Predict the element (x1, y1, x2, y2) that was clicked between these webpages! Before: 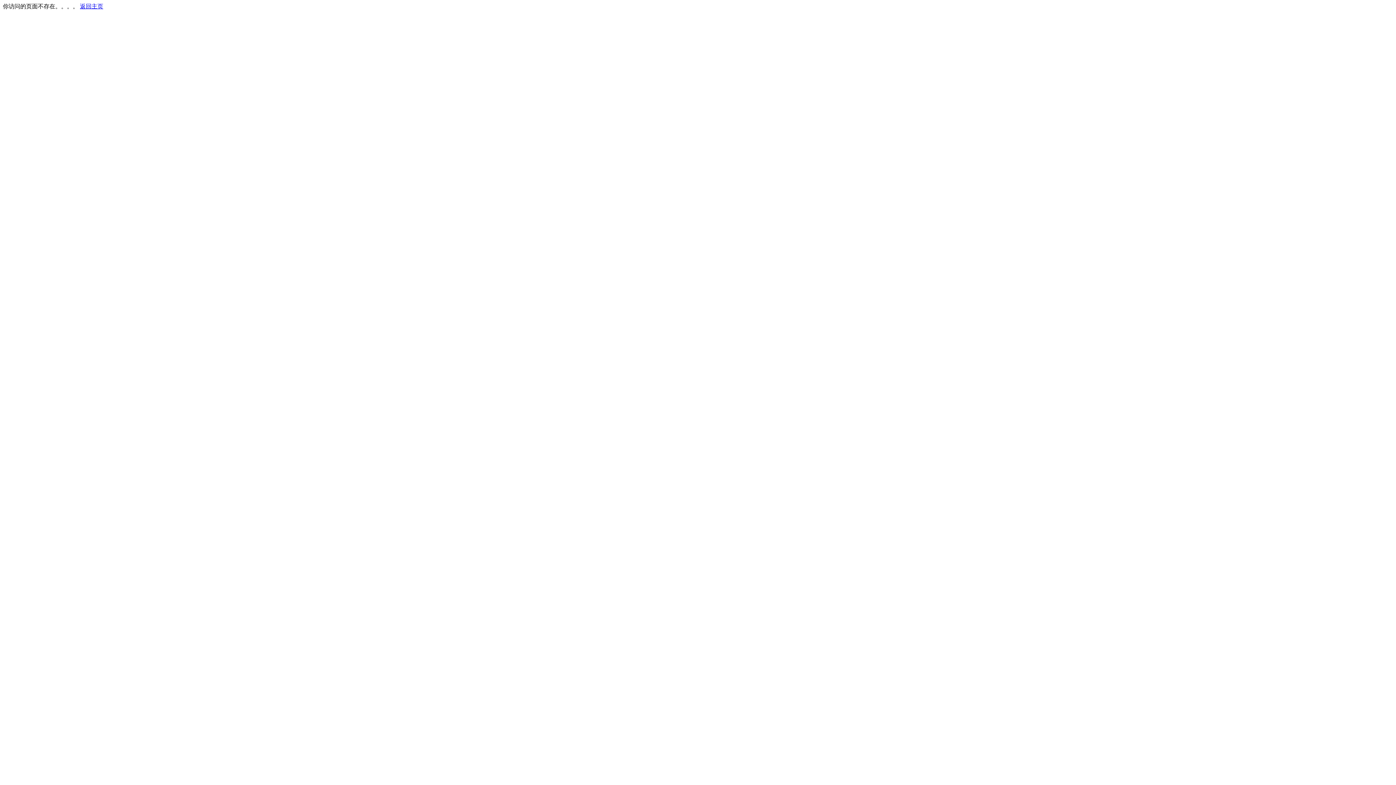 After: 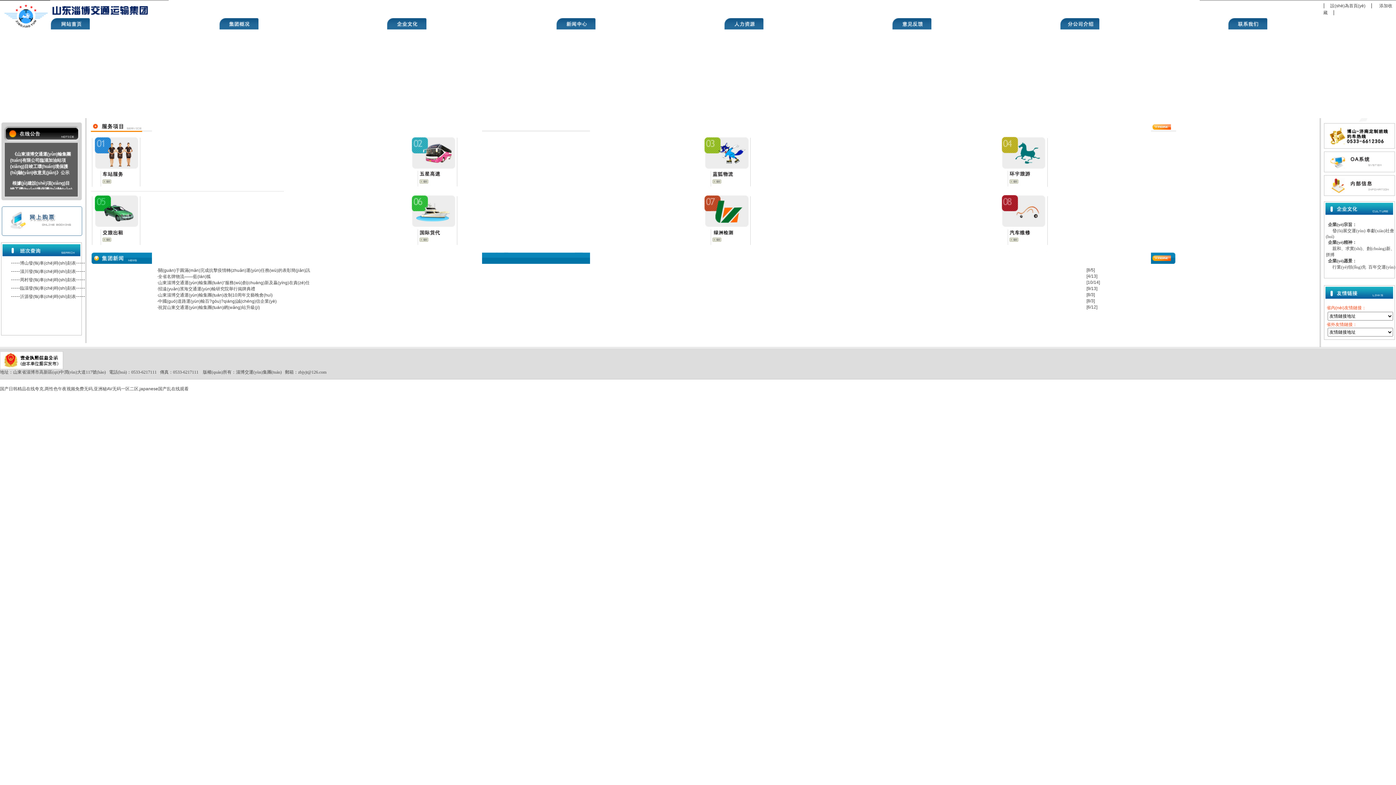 Action: bbox: (80, 3, 103, 9) label: 返回主页